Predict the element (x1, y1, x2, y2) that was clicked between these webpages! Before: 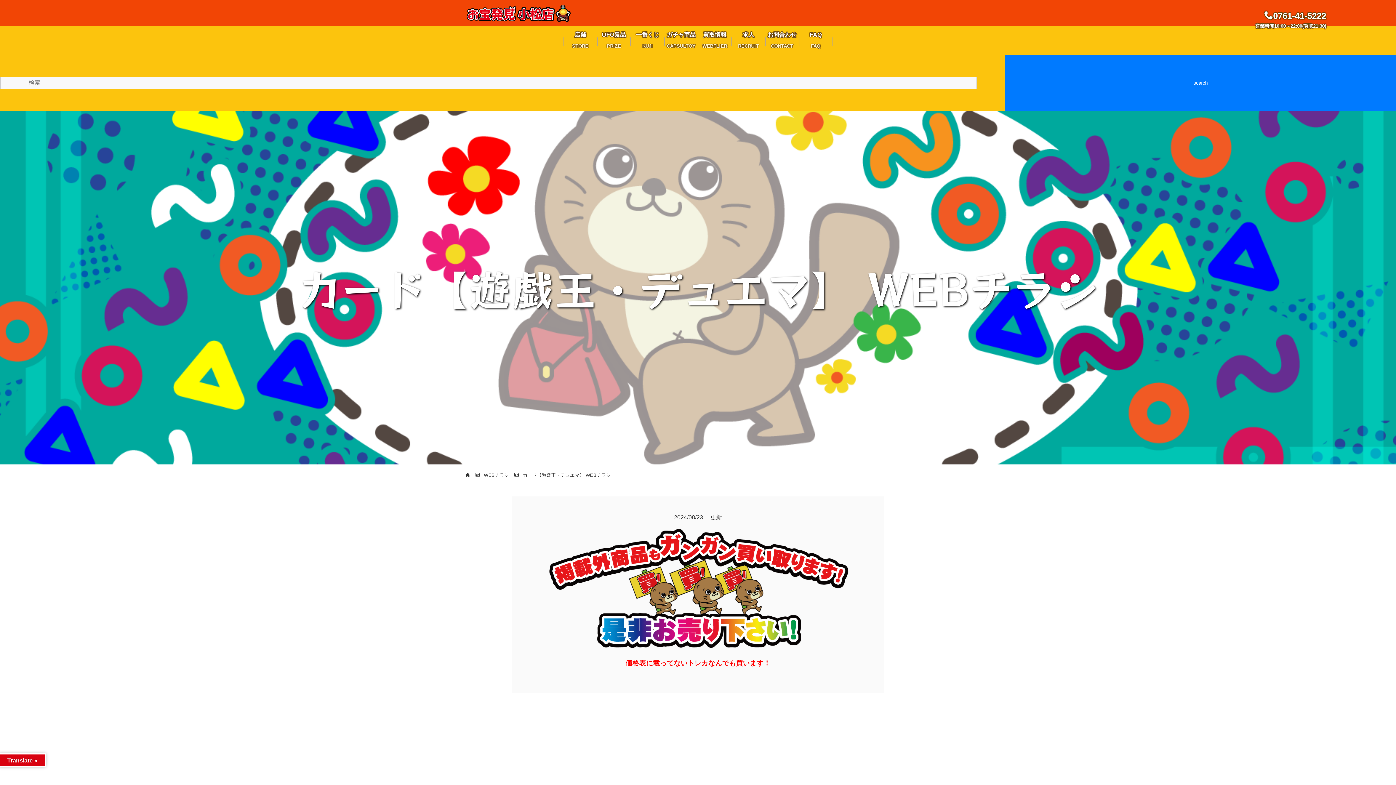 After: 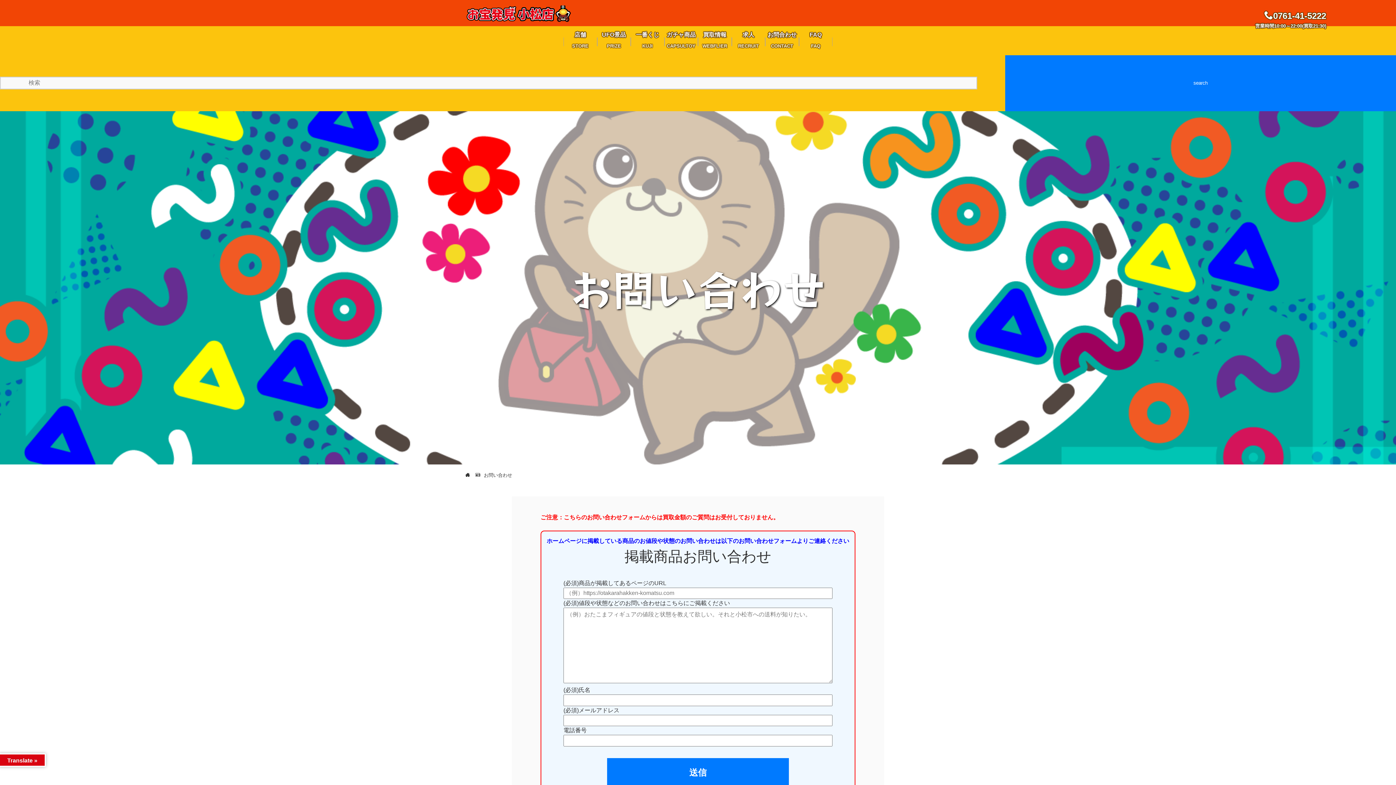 Action: bbox: (765, 26, 799, 55) label: お問合わせ
CONTACT